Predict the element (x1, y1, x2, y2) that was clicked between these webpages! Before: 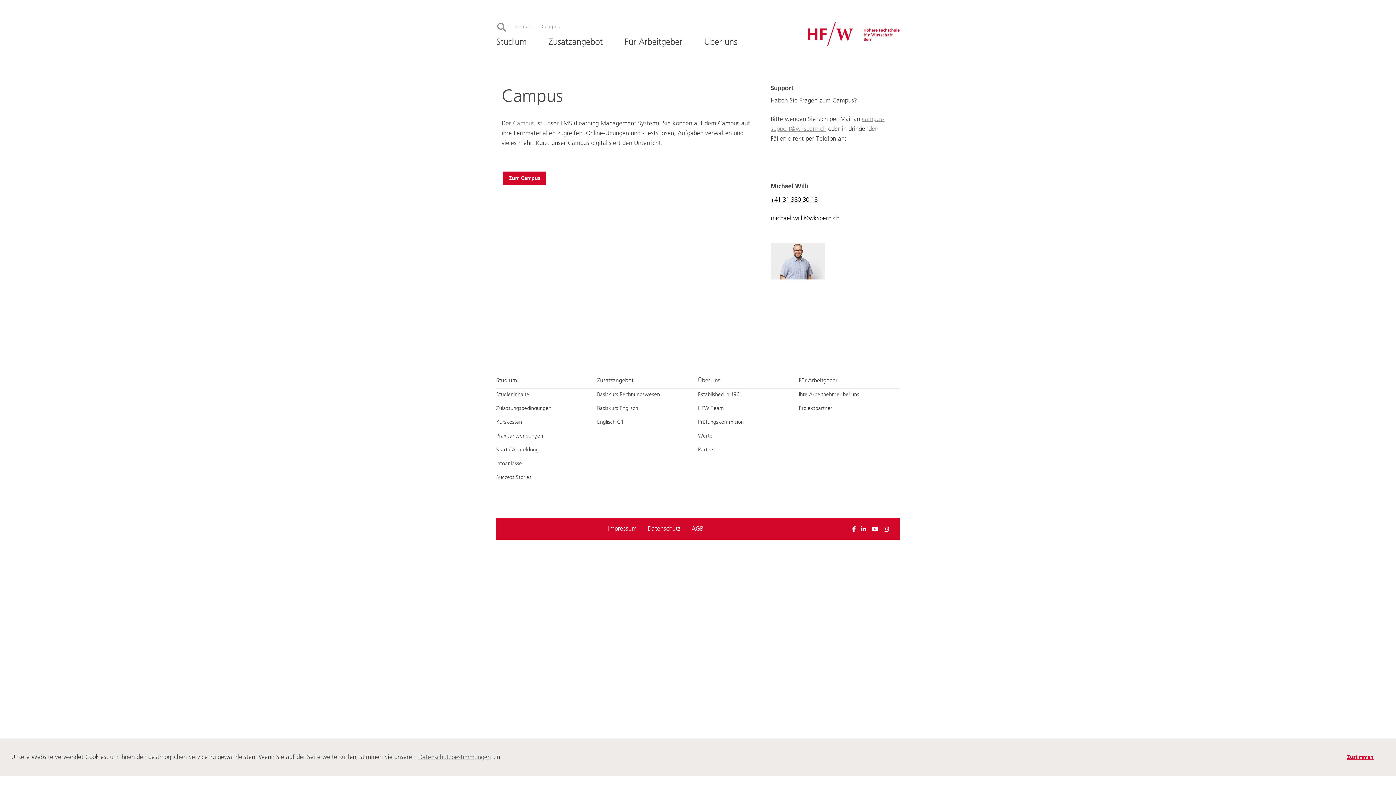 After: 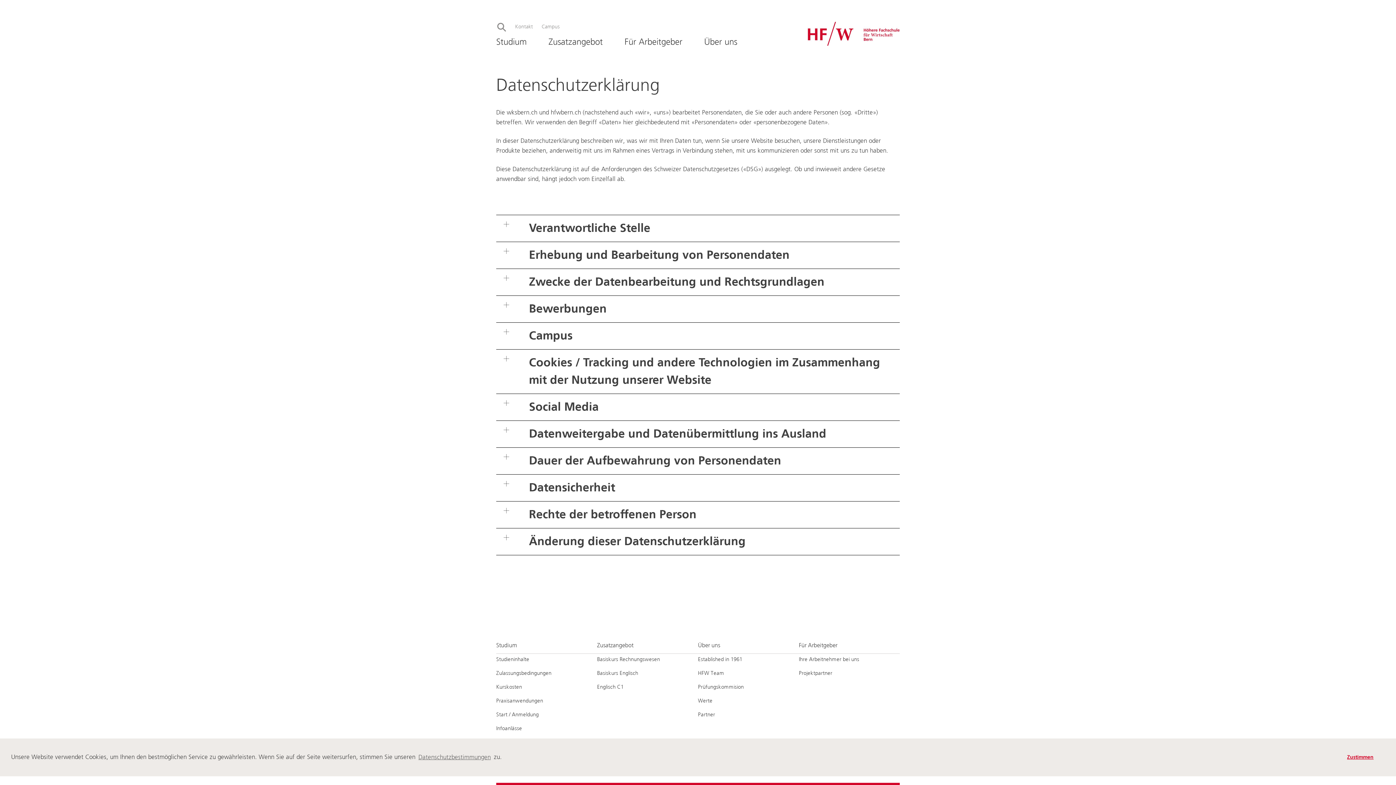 Action: bbox: (647, 526, 680, 532) label: Datenschutz